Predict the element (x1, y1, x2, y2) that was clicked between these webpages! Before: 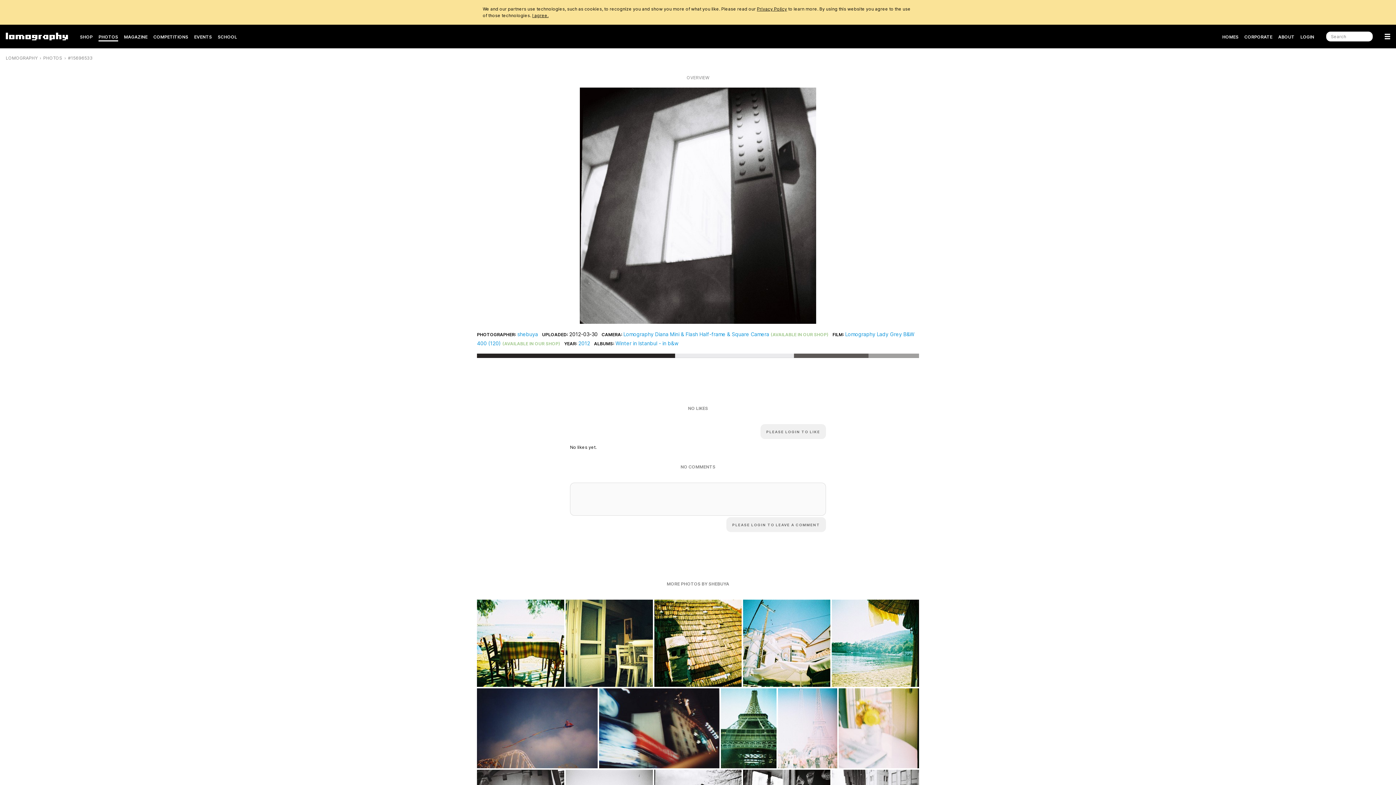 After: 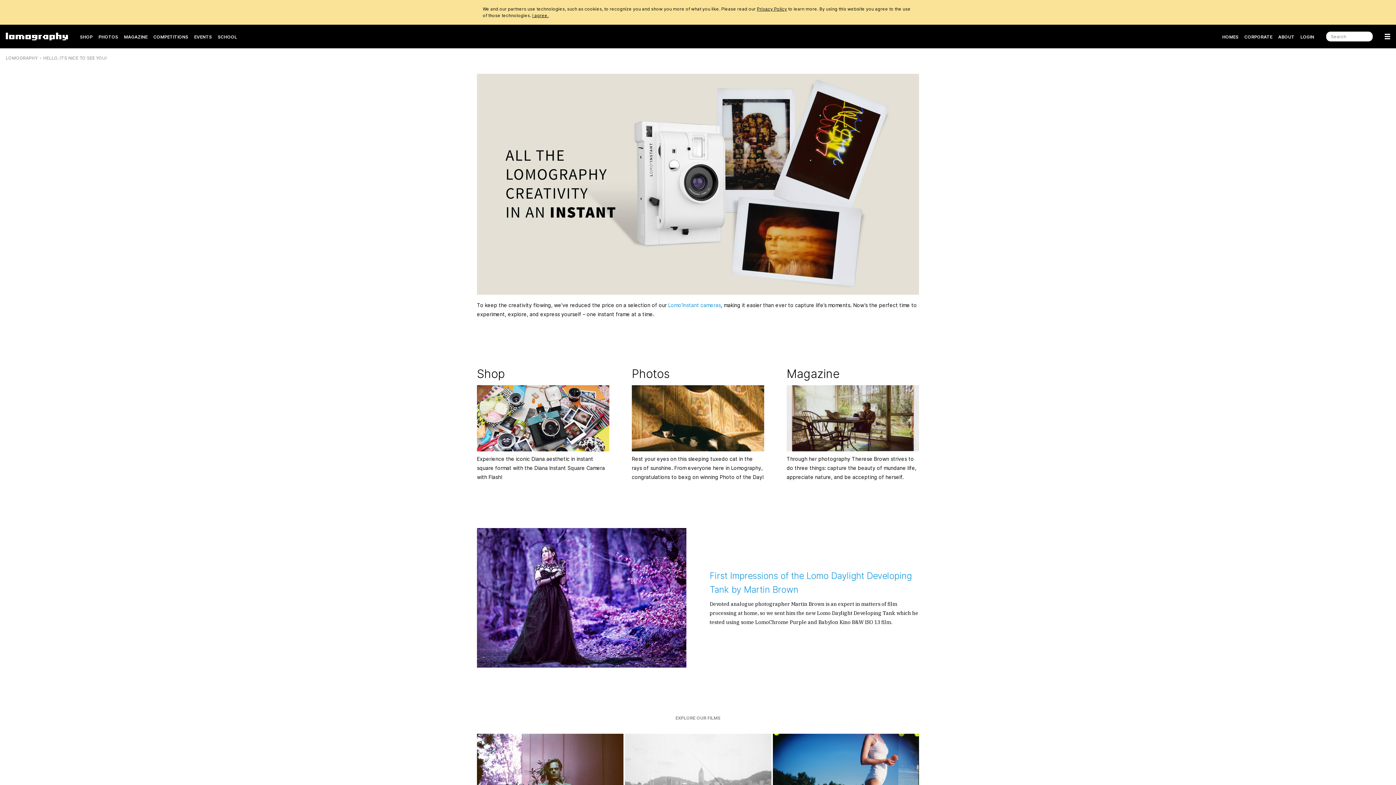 Action: bbox: (5, 55, 37, 60) label: LOMOGRAPHY